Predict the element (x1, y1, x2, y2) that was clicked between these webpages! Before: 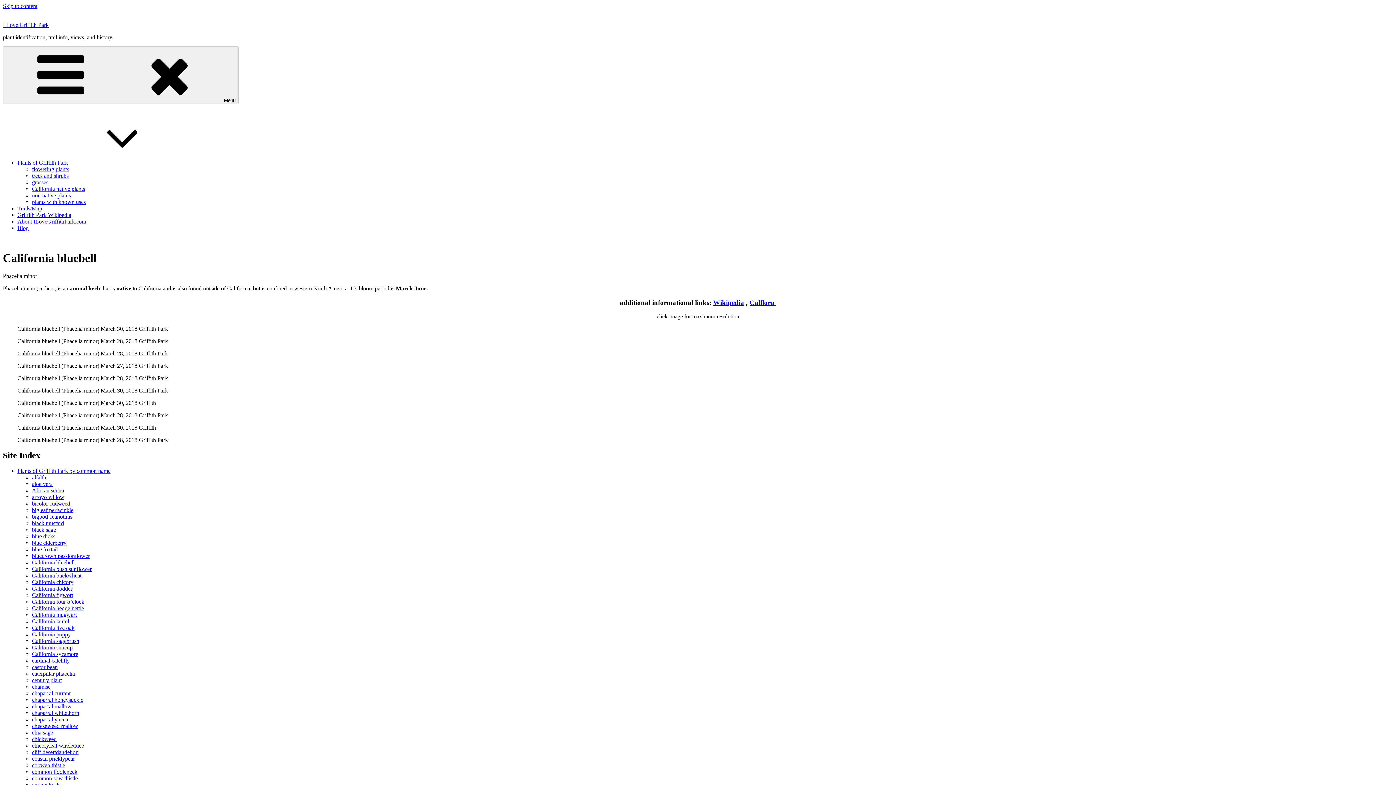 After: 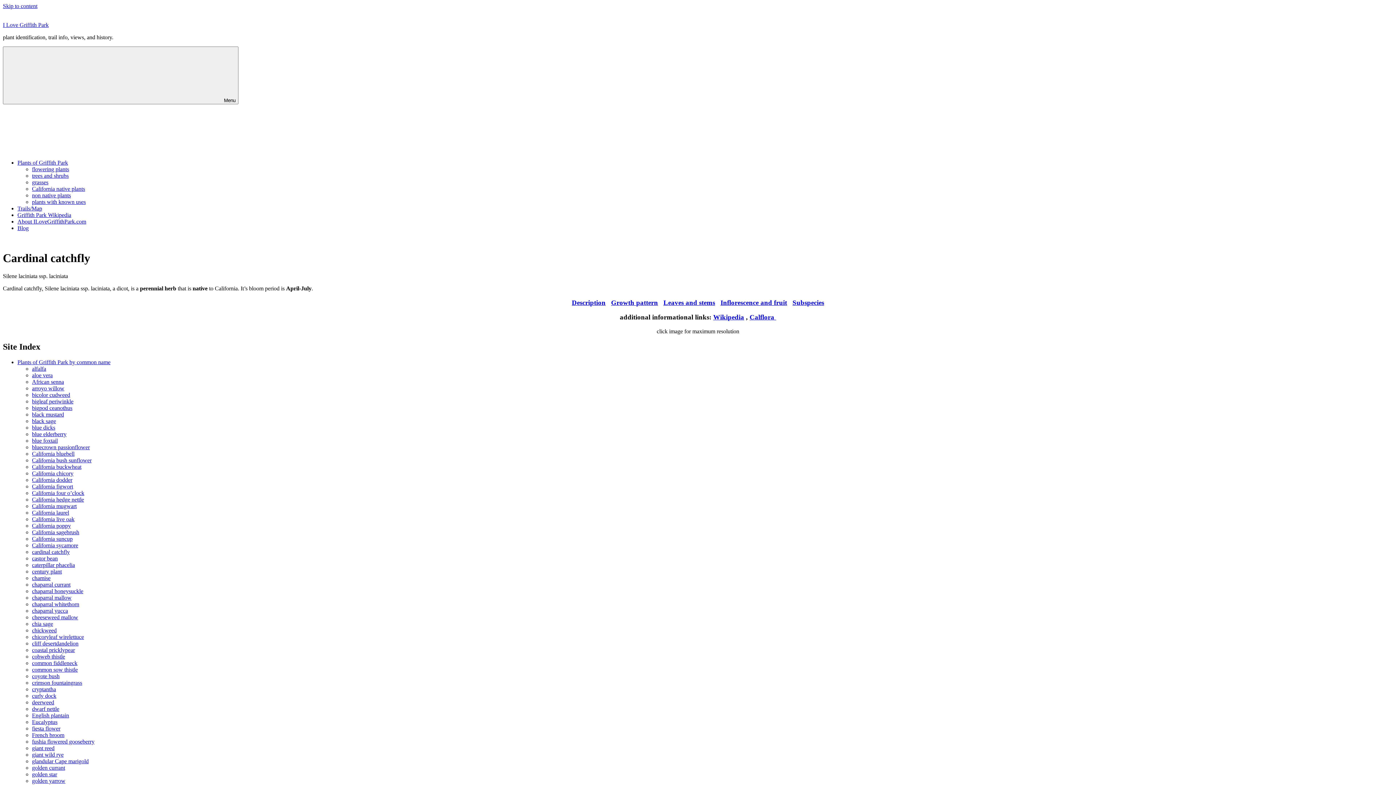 Action: label: cardinal catchfly bbox: (32, 657, 69, 664)